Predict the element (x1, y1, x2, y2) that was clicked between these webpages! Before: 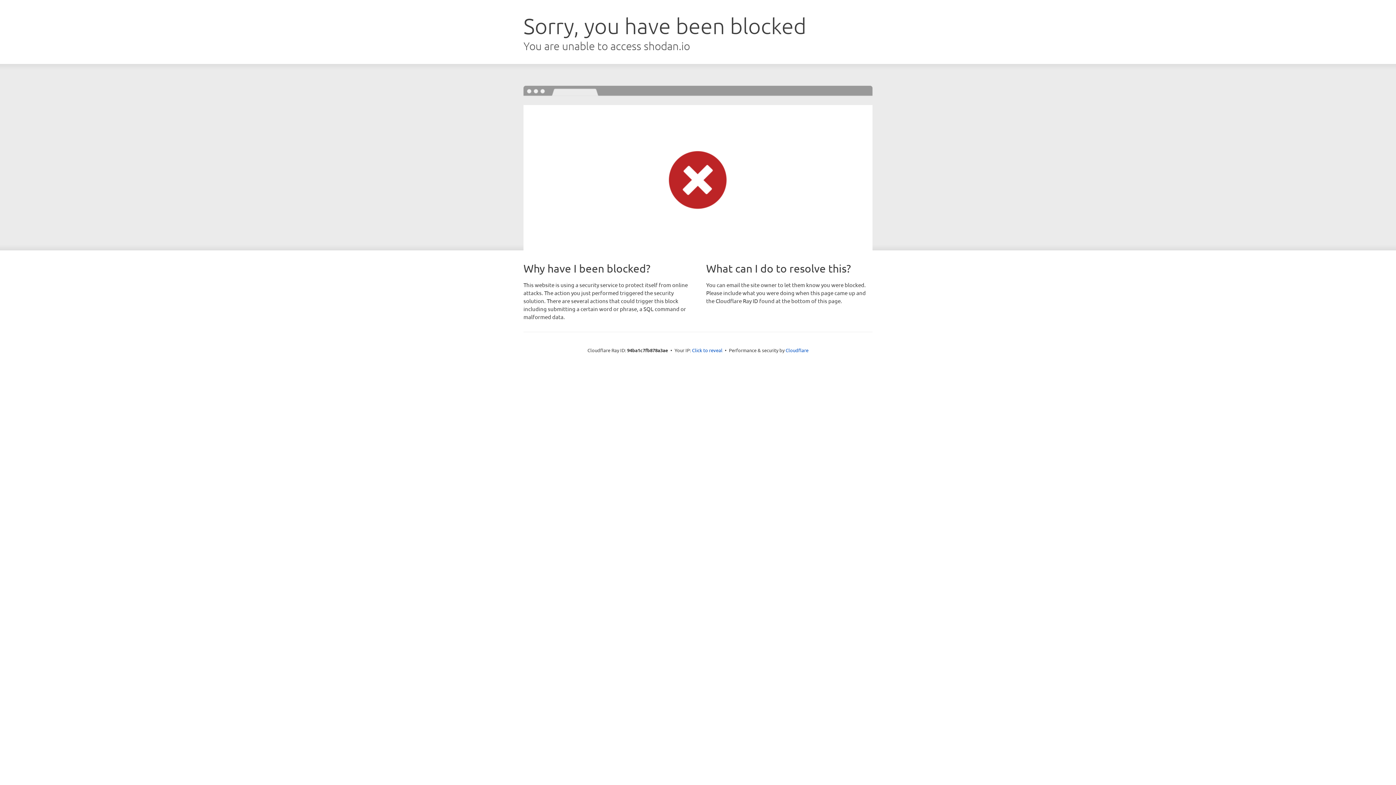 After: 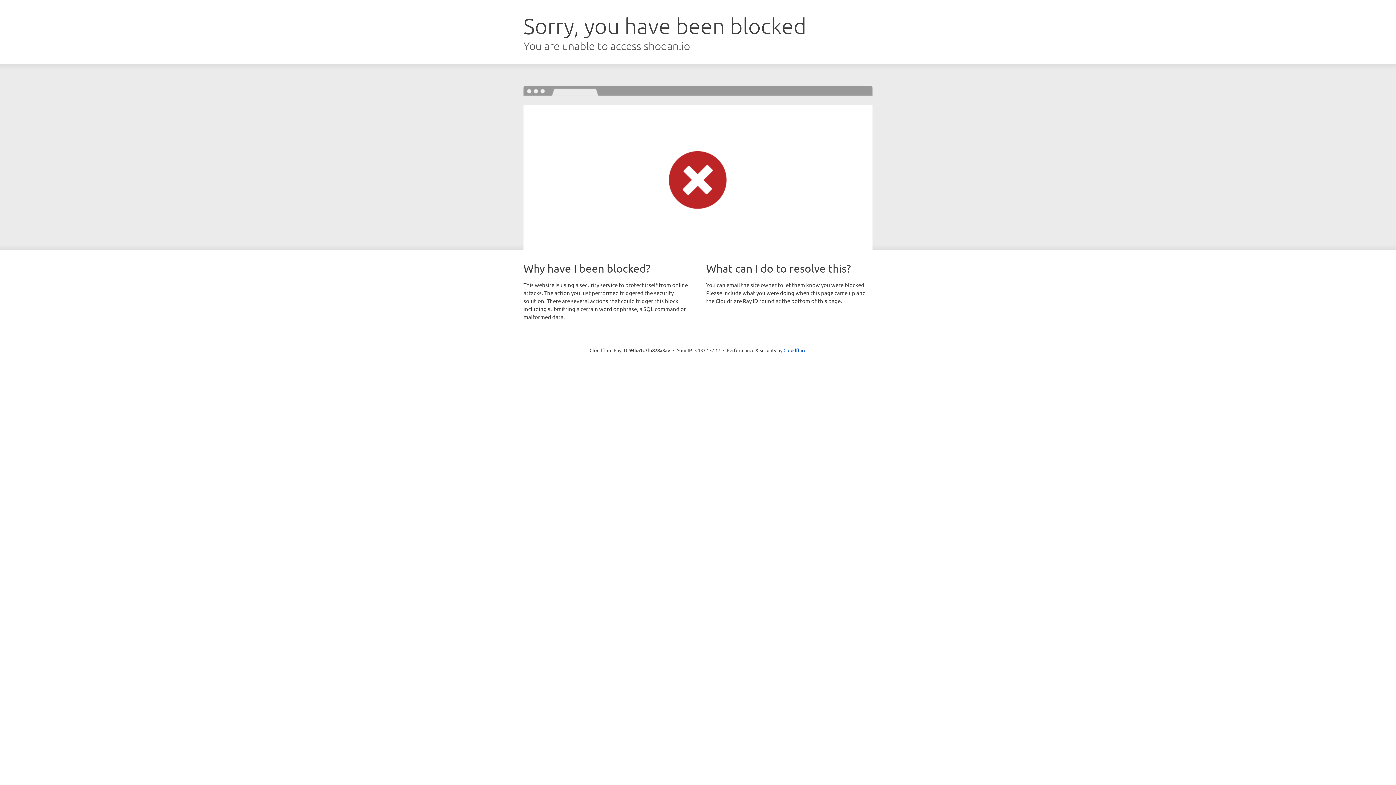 Action: bbox: (692, 346, 722, 353) label: Click to reveal